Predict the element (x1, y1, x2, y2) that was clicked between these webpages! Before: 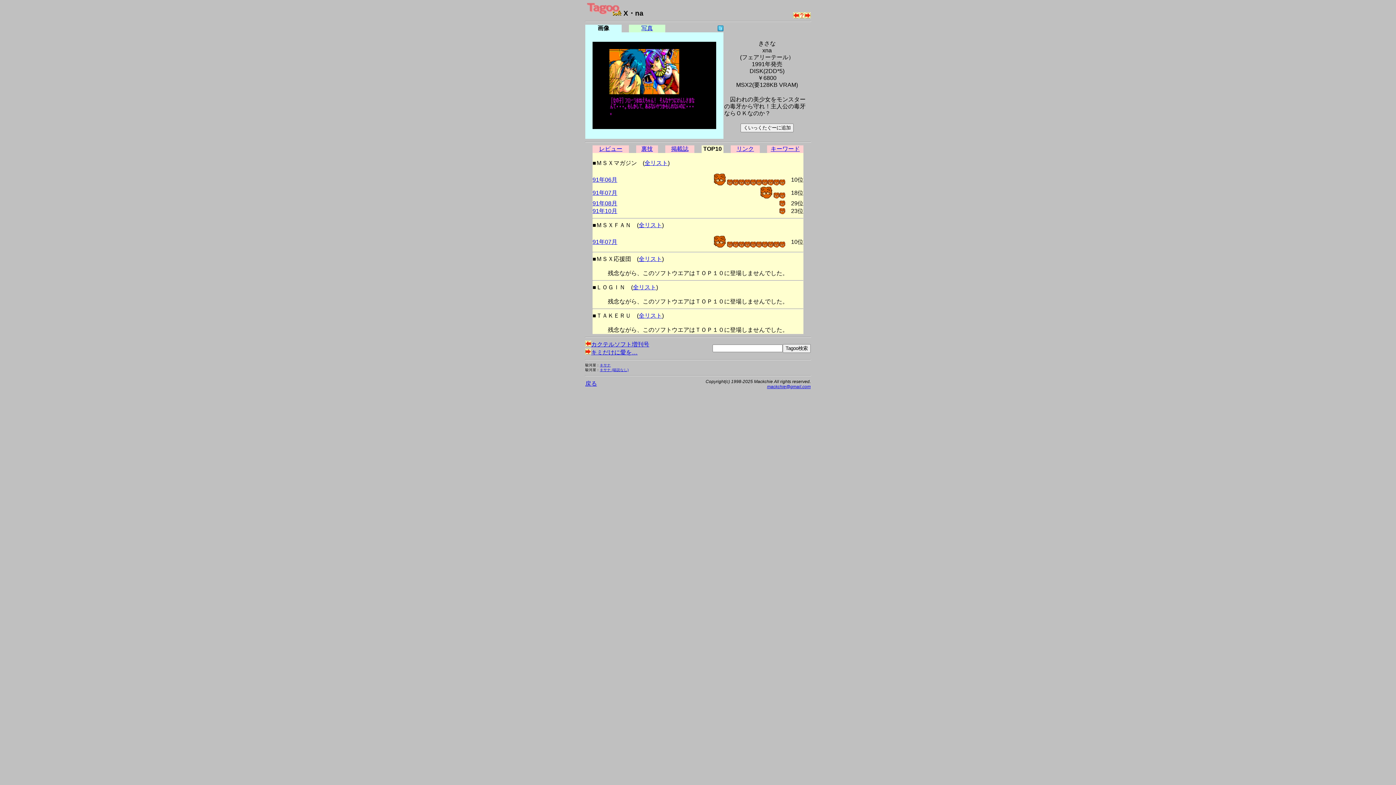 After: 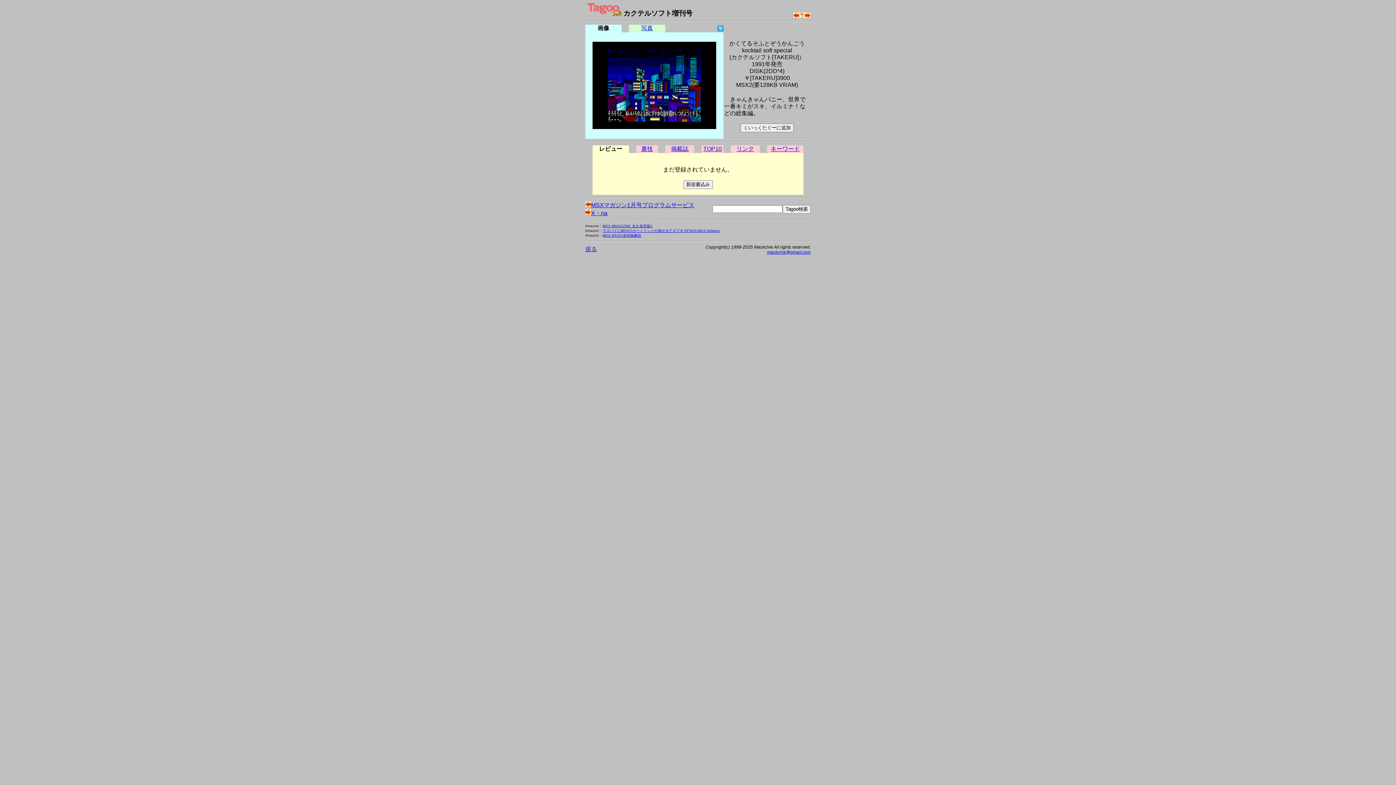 Action: bbox: (793, 13, 799, 19)